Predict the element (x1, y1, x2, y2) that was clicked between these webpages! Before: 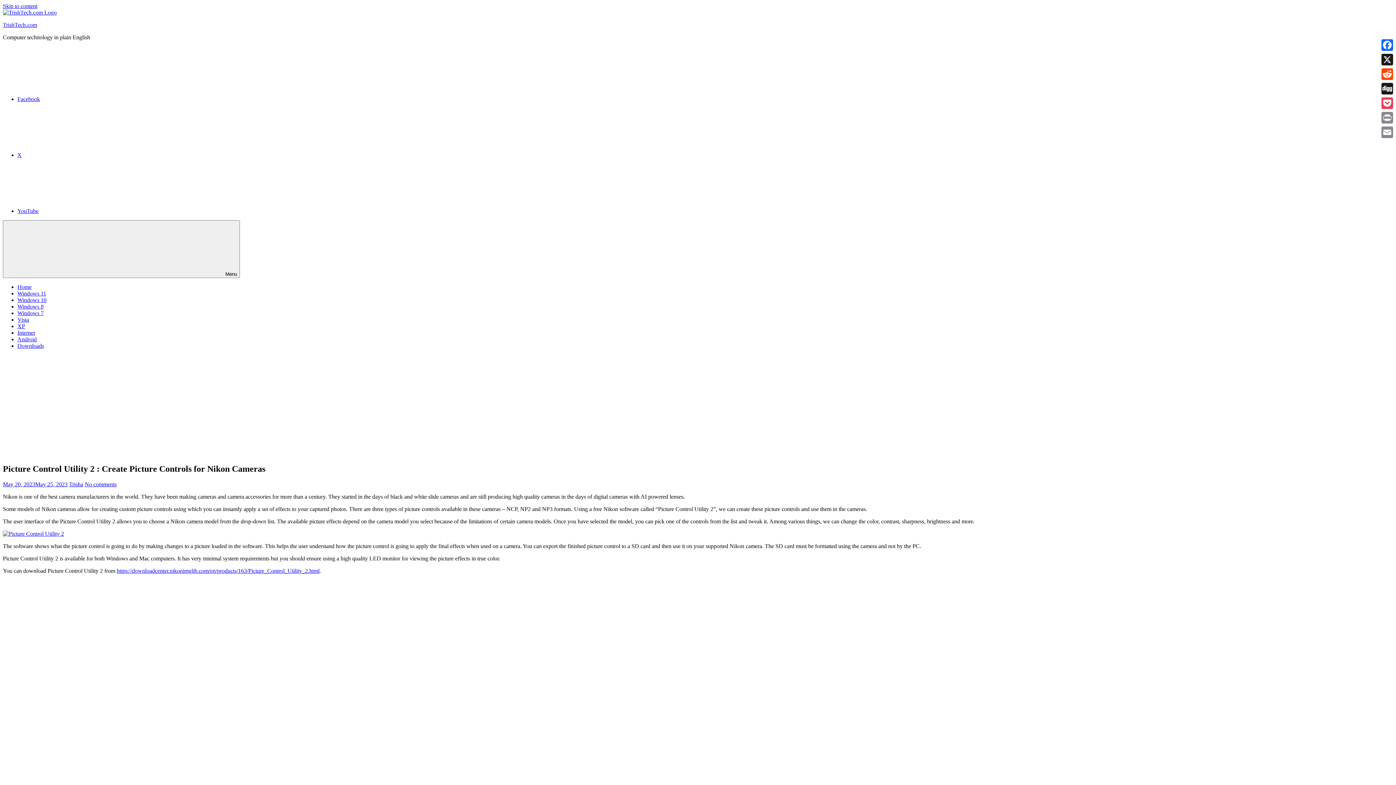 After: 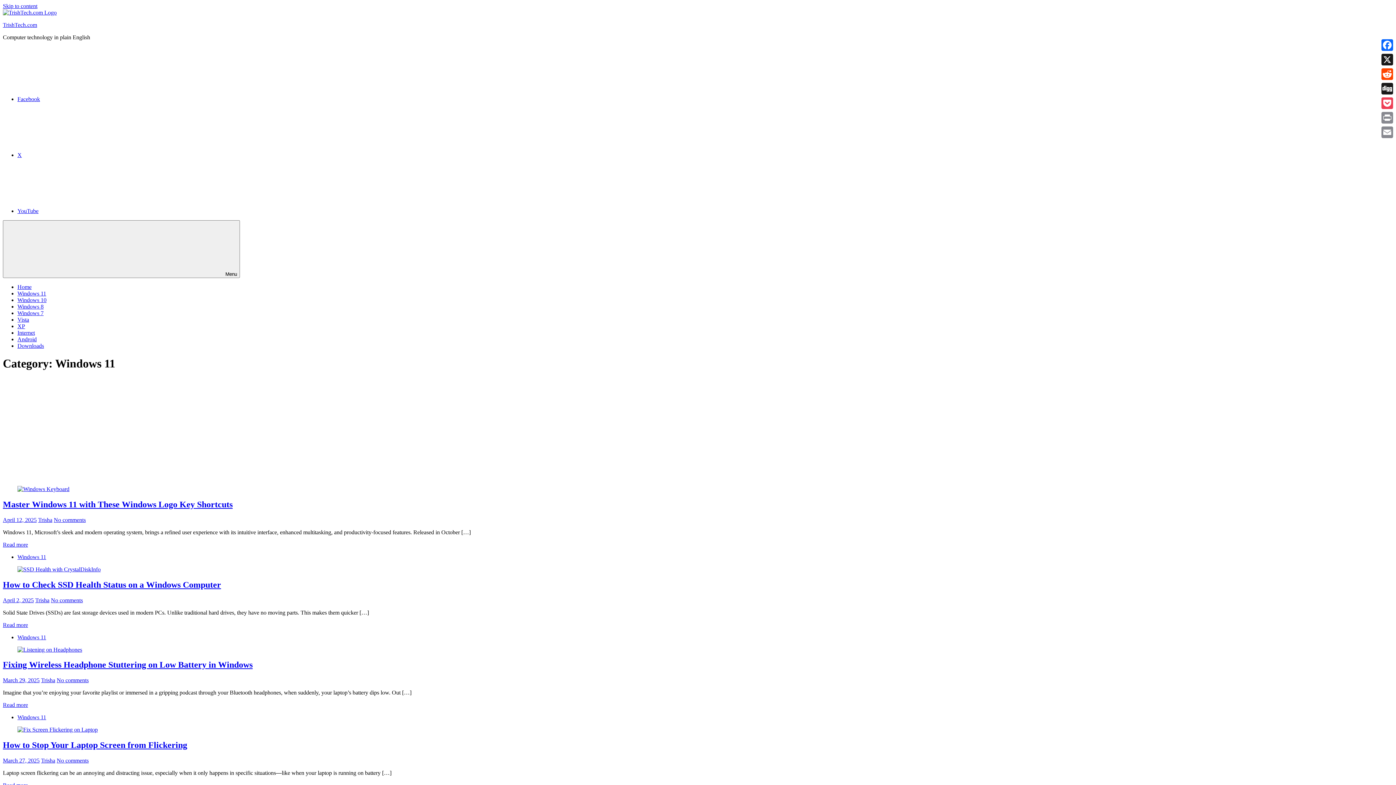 Action: bbox: (17, 290, 46, 296) label: Windows 11